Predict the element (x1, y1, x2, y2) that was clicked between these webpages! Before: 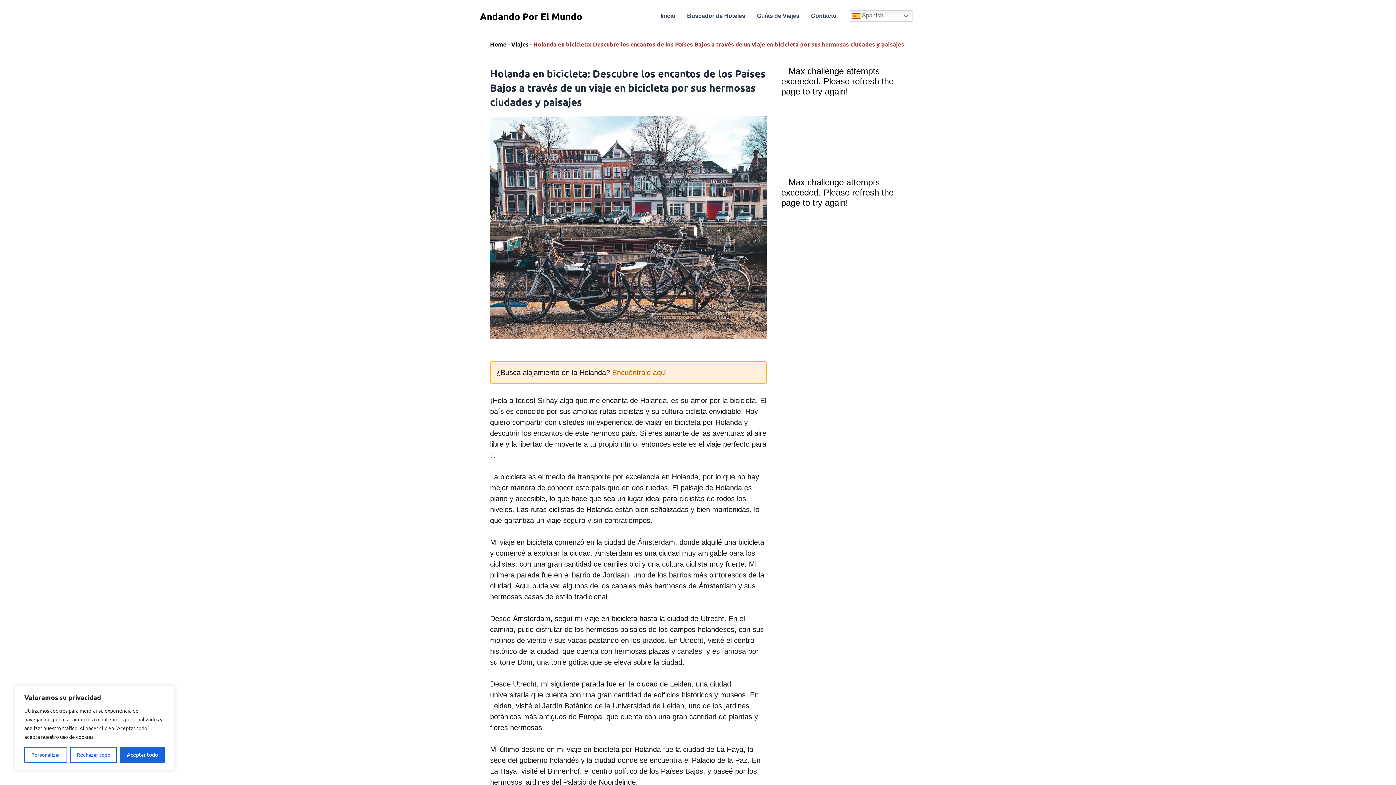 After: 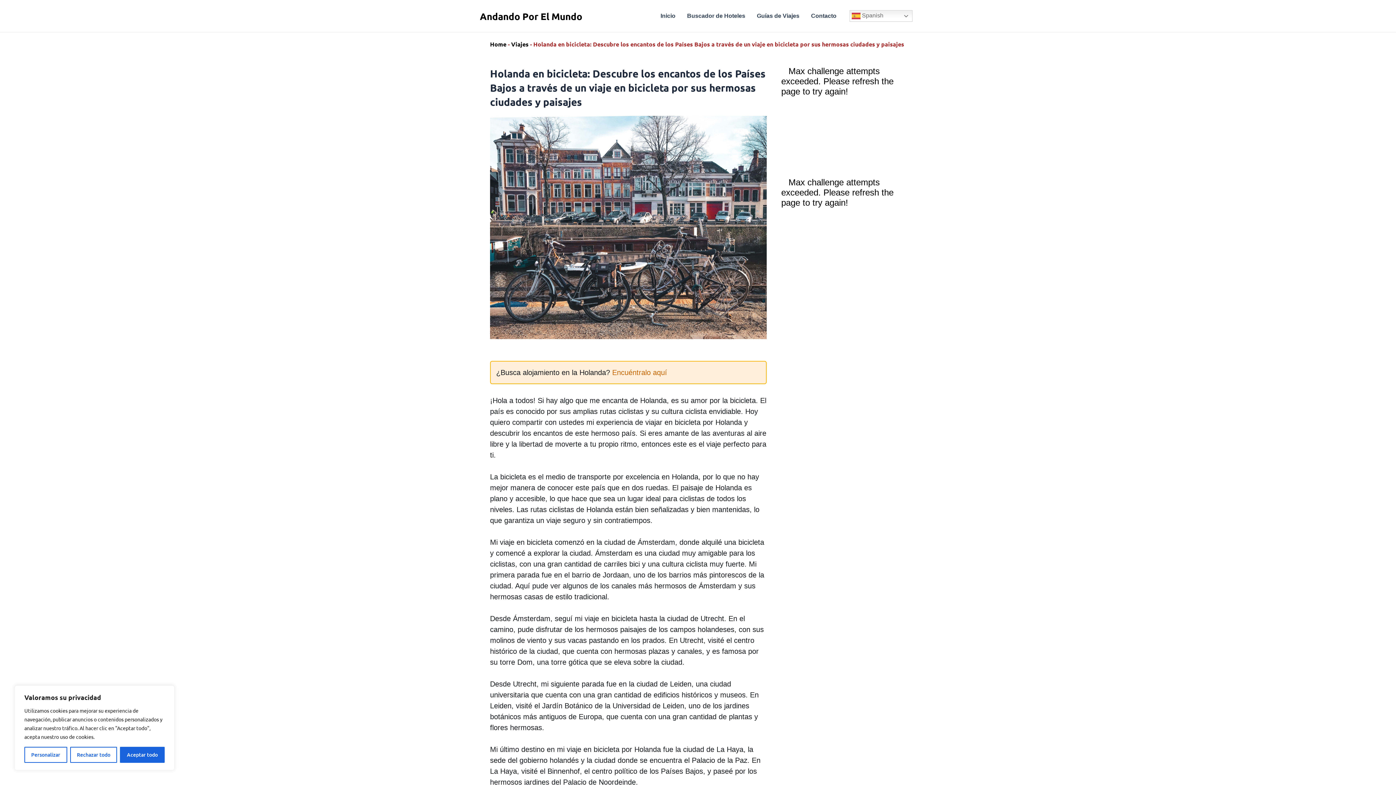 Action: label: Encuéntralo aquí bbox: (612, 368, 667, 376)